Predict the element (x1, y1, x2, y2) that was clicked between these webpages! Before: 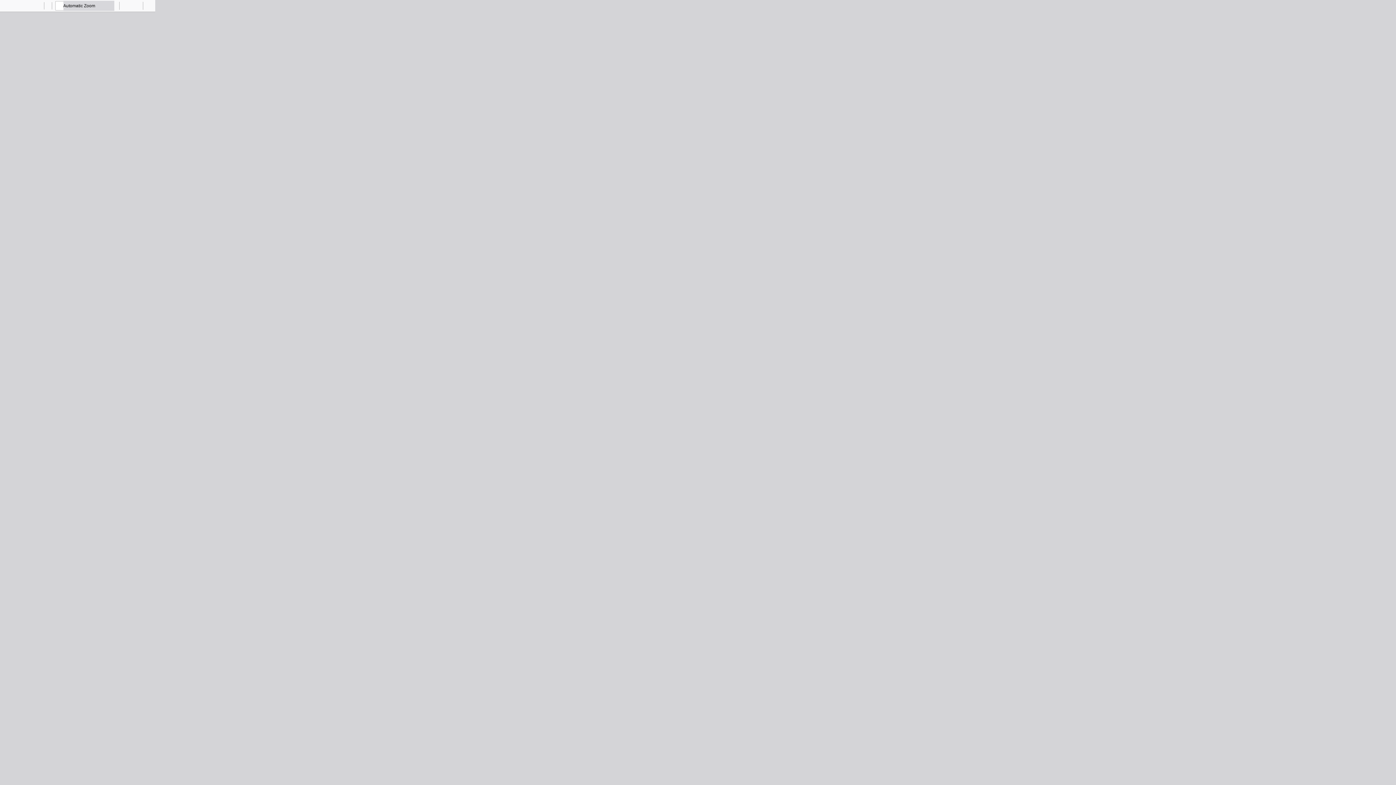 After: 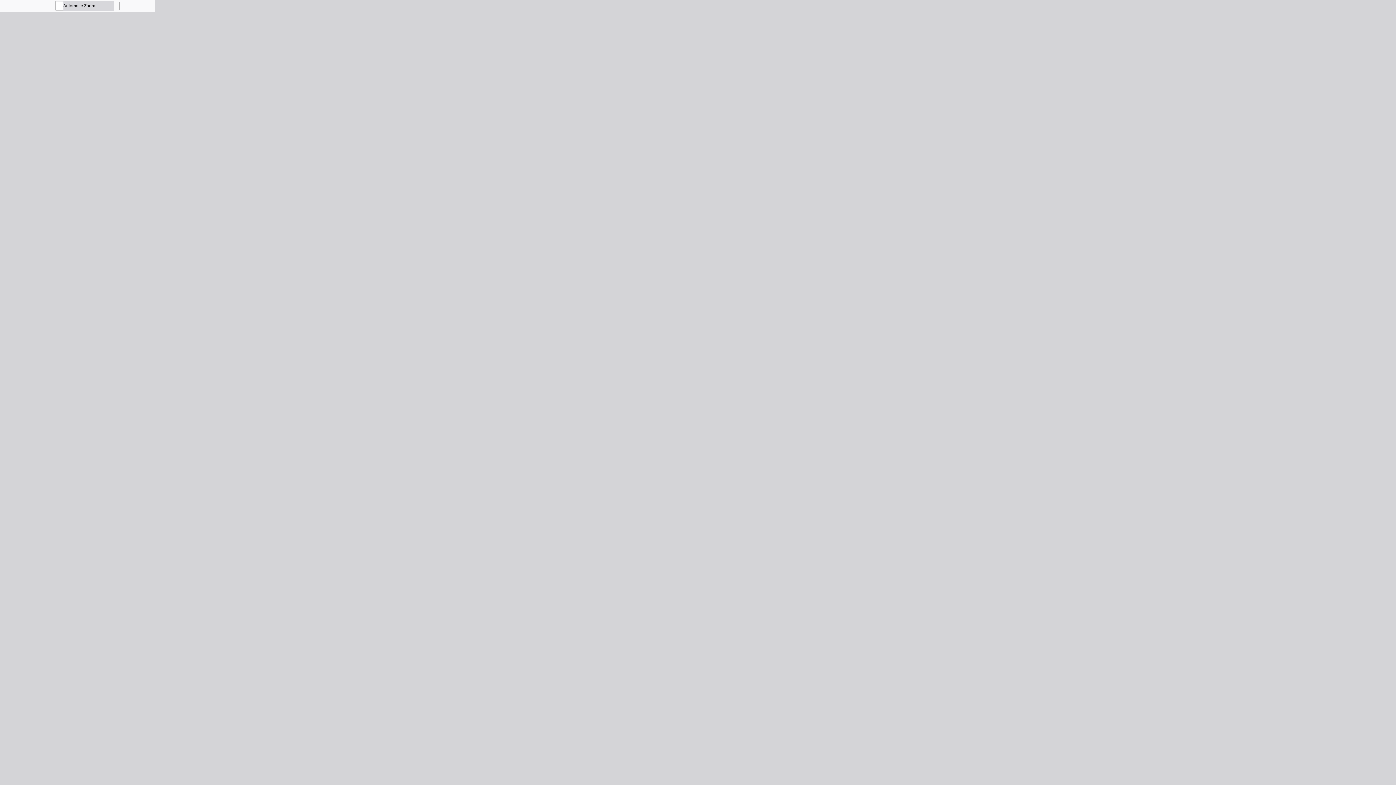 Action: bbox: (0, 0, 10, 10) label: Toggle Sidebar